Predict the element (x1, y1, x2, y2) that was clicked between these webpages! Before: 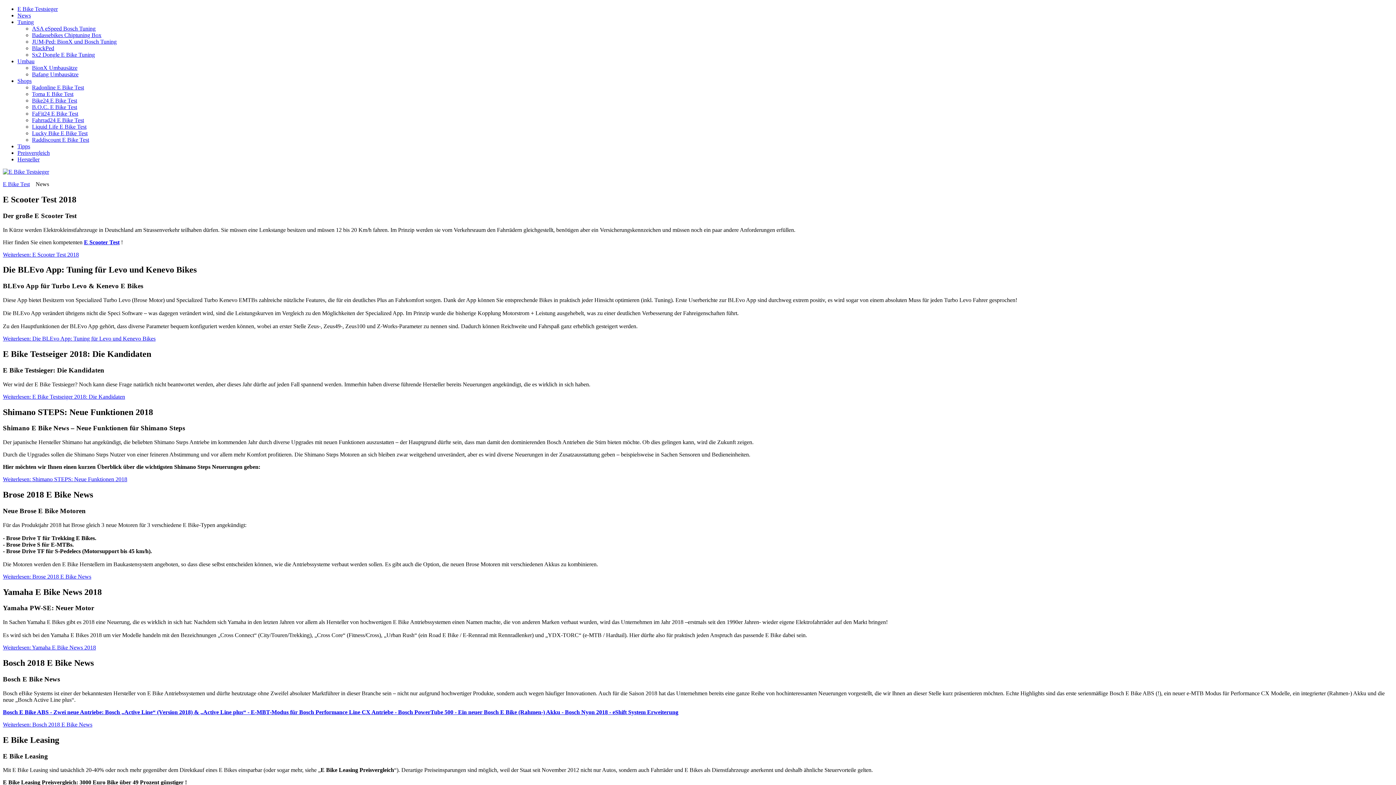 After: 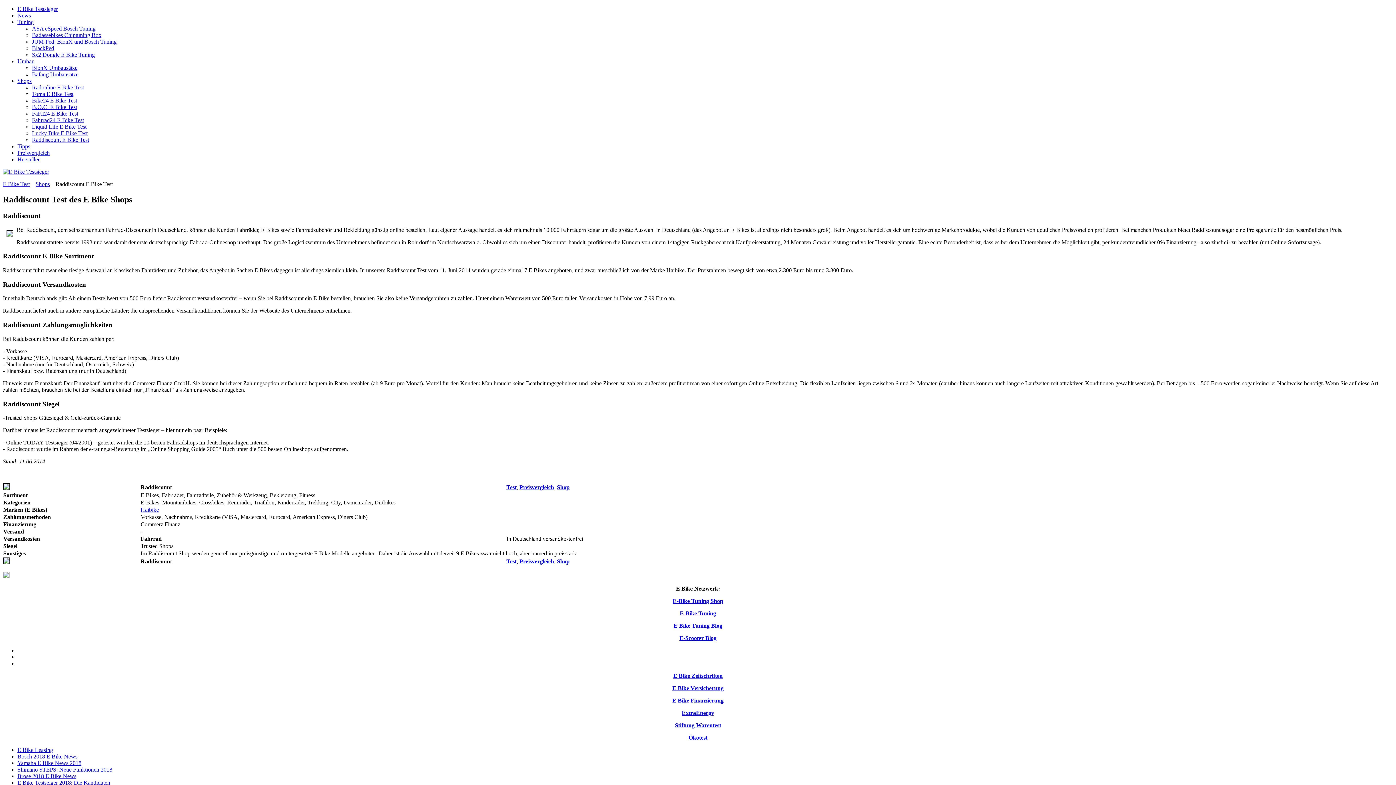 Action: label: Raddiscount E Bike Test bbox: (32, 136, 89, 142)